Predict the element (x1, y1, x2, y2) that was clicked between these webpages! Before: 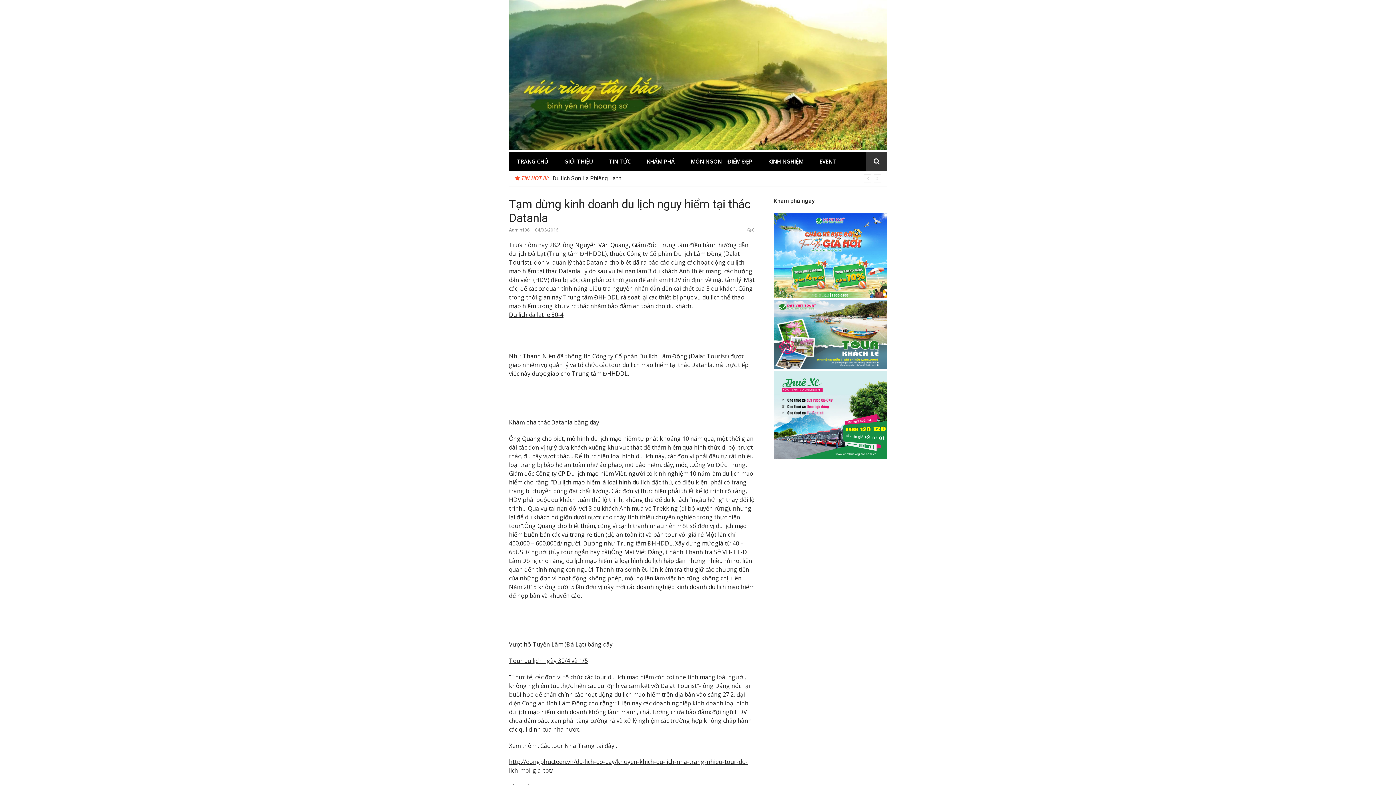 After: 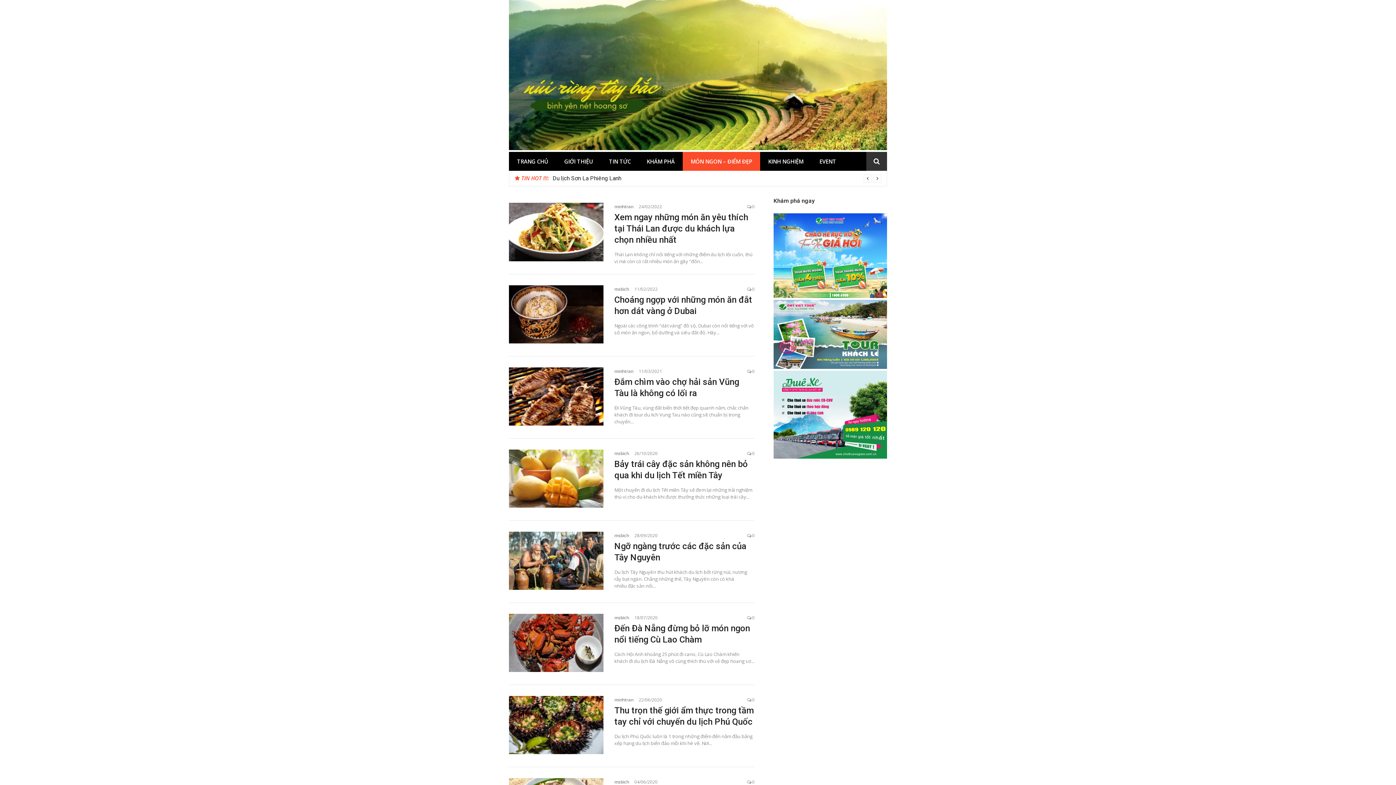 Action: label: MÓN NGON – ĐIỂM ĐẸP bbox: (682, 151, 760, 170)